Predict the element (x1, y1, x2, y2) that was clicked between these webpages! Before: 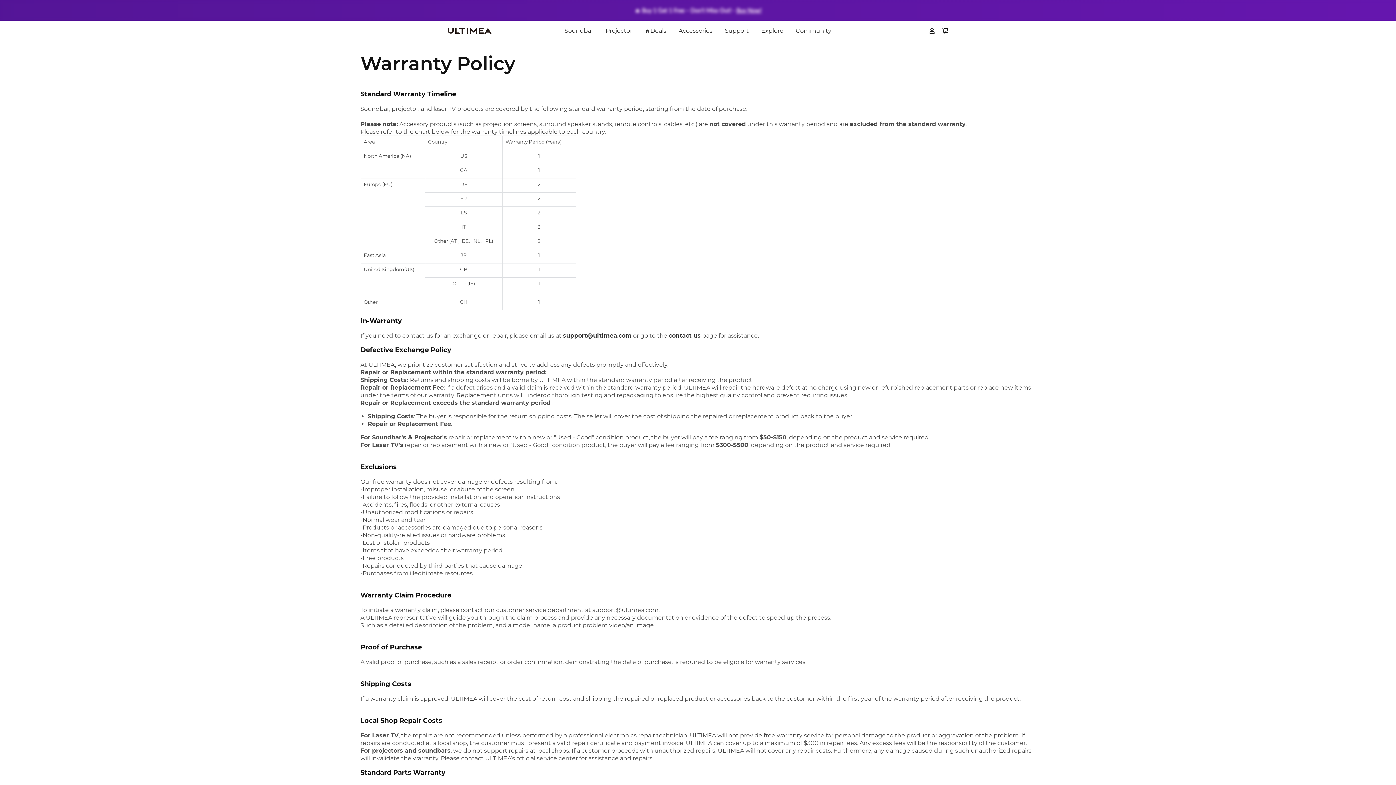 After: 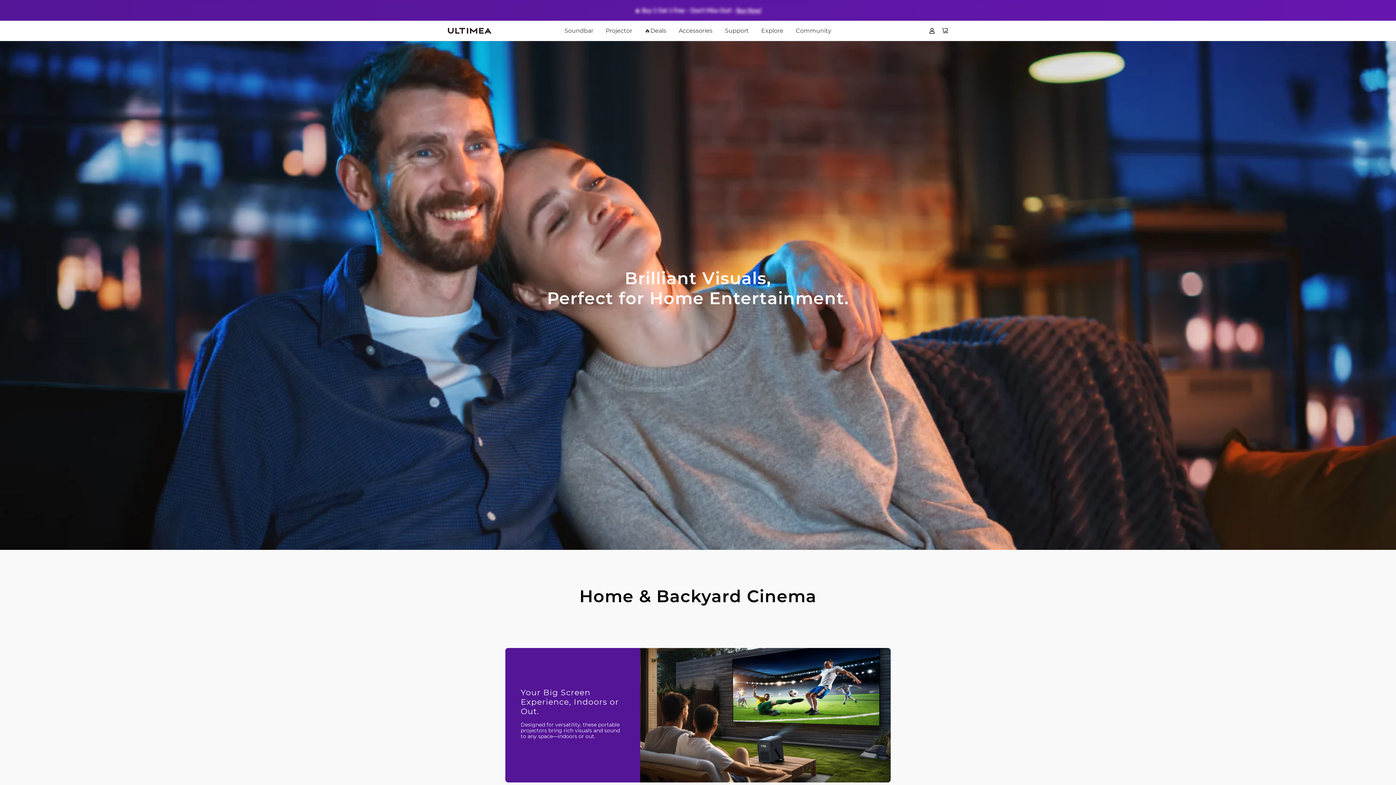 Action: label: Projector bbox: (605, 20, 632, 40)